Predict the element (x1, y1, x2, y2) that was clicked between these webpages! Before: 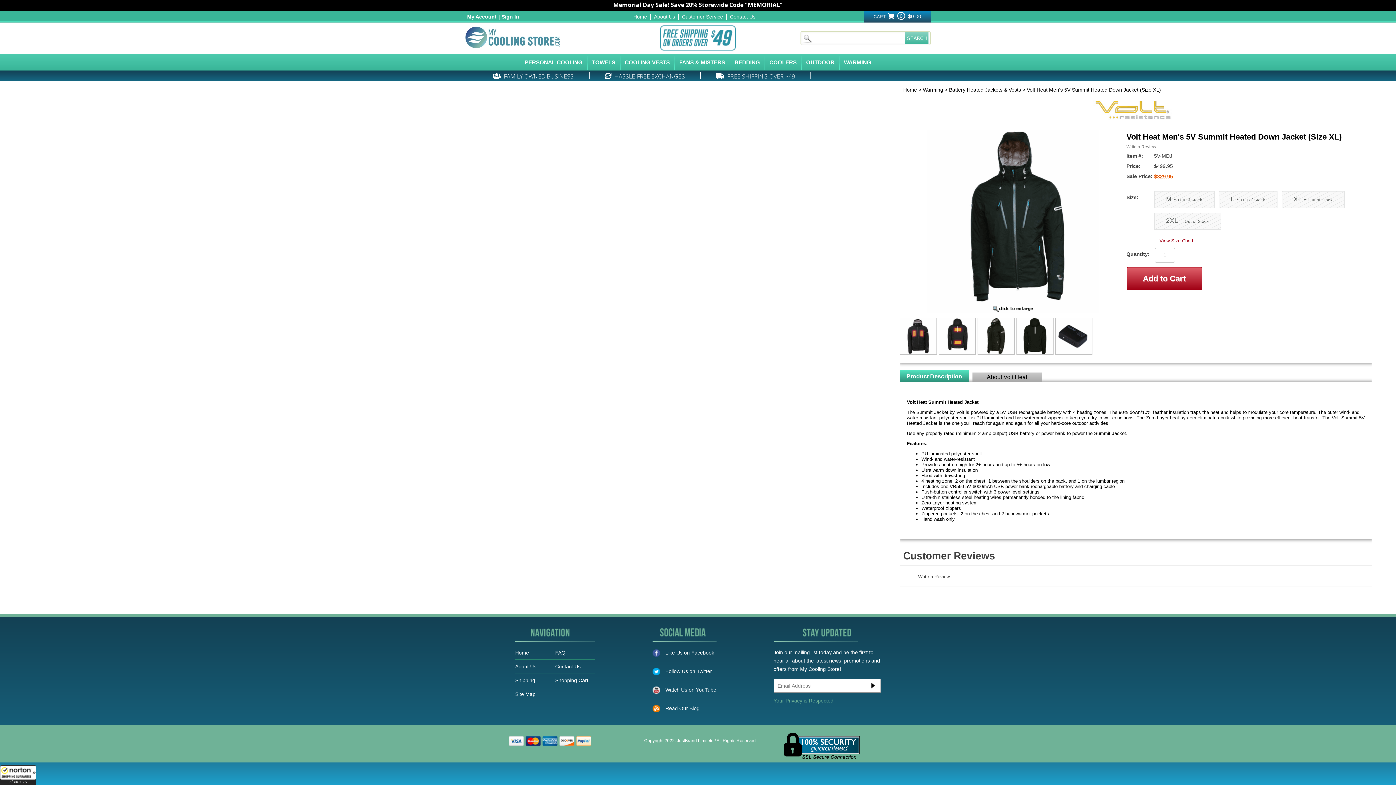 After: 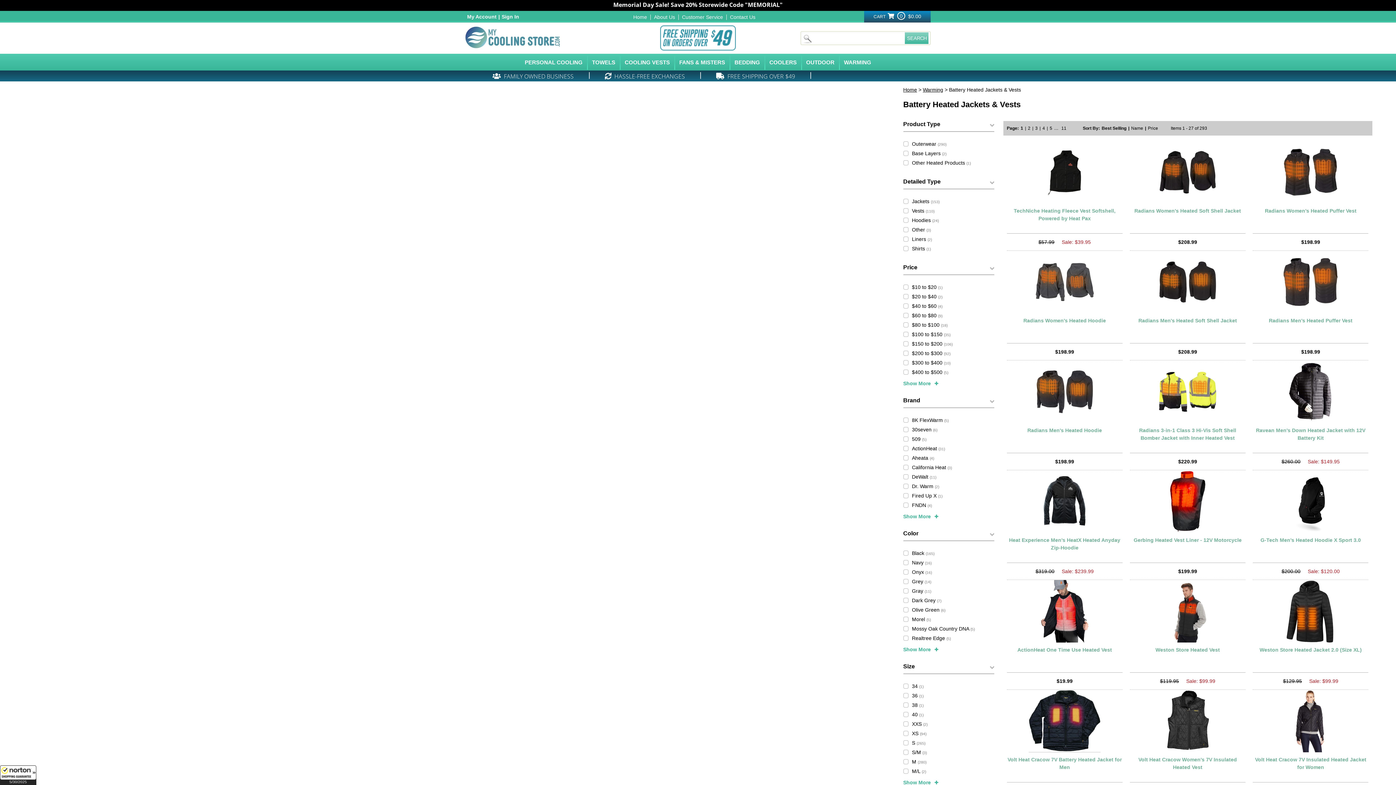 Action: bbox: (949, 86, 1021, 92) label: Battery Heated Jackets & Vests